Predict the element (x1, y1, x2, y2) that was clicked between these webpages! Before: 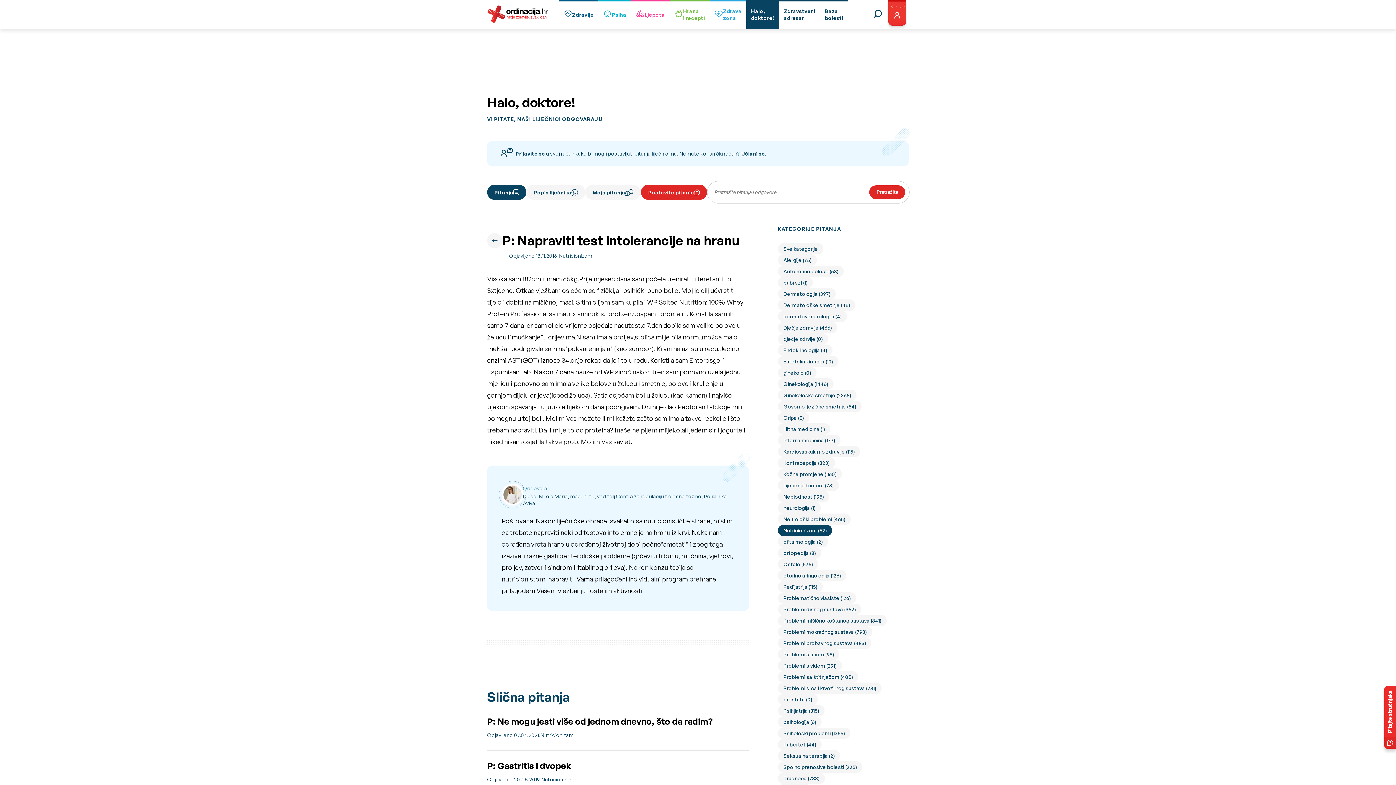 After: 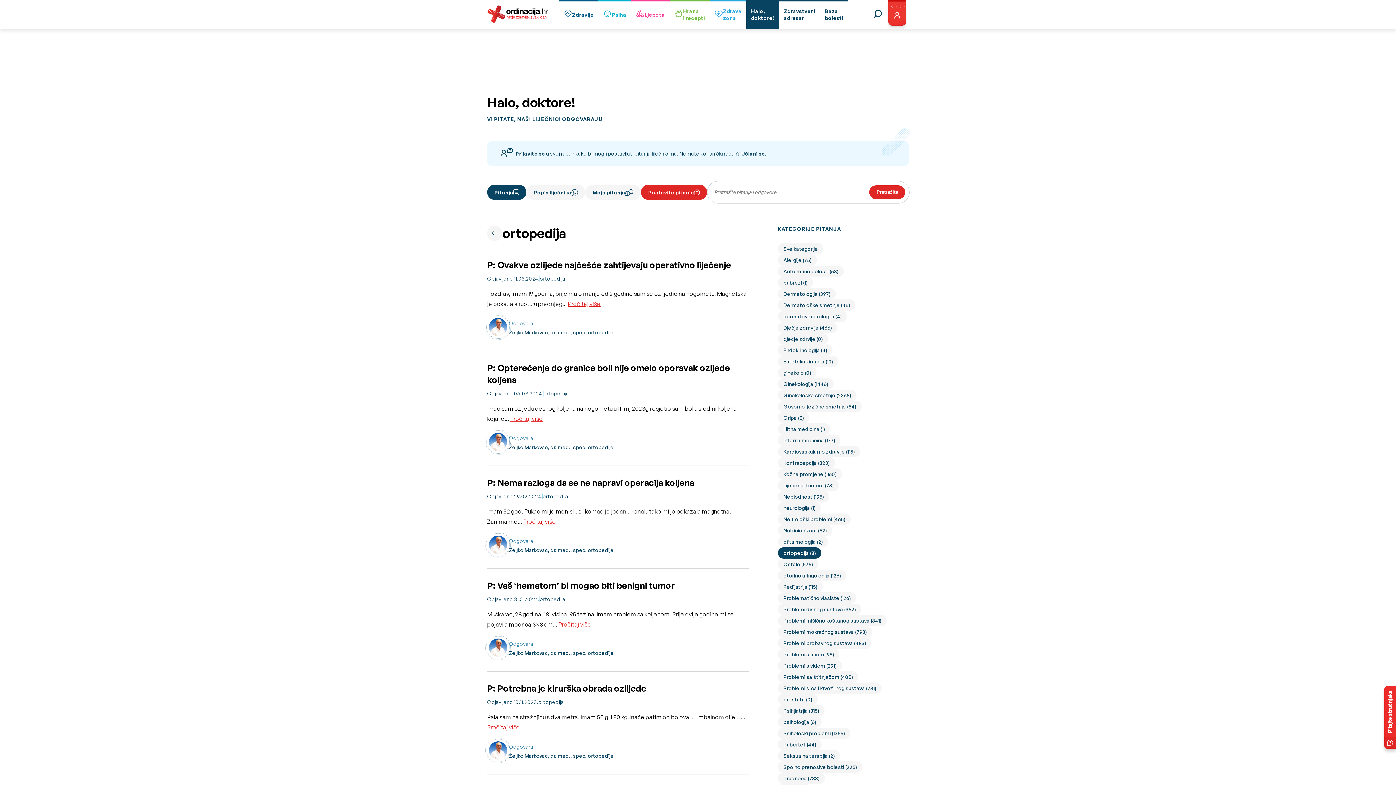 Action: label: ortopedija (8) bbox: (778, 547, 821, 558)